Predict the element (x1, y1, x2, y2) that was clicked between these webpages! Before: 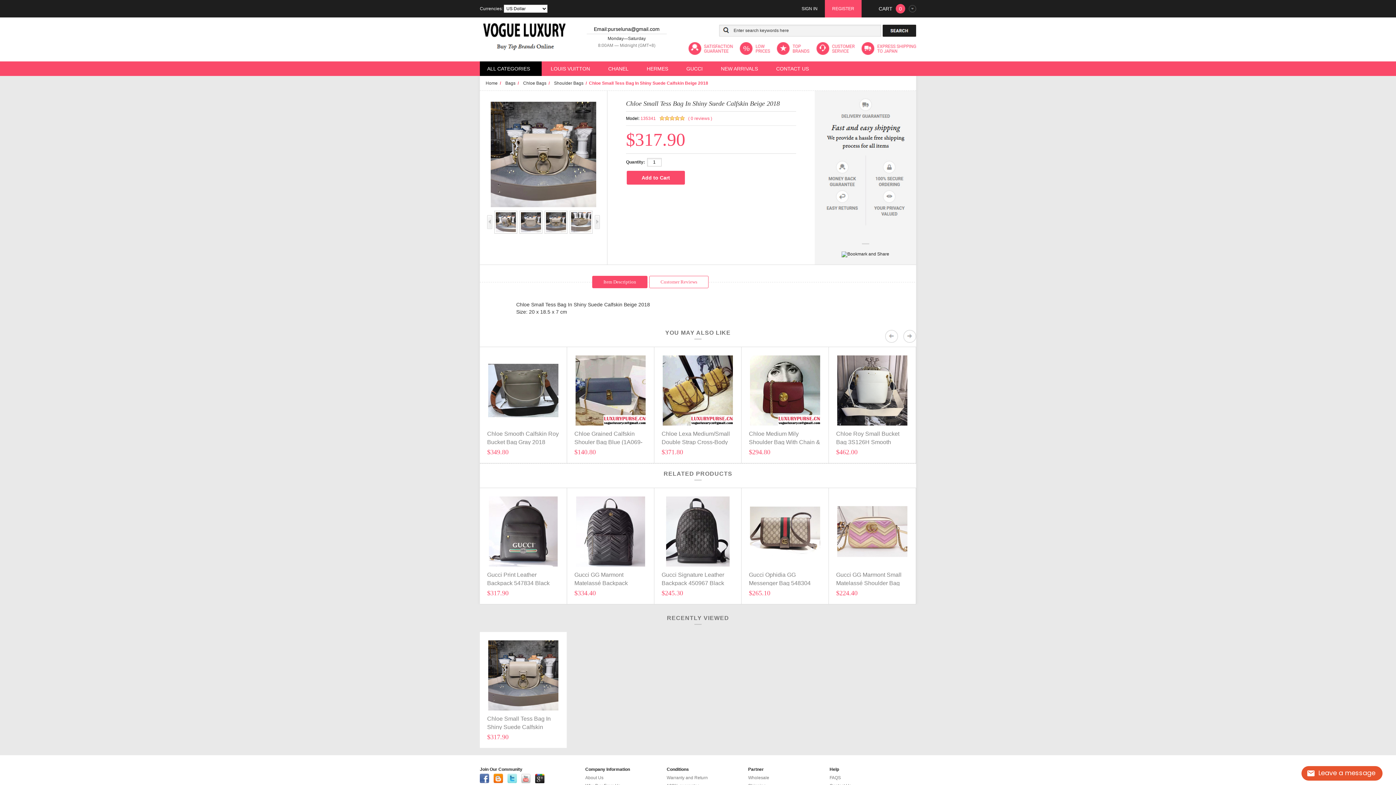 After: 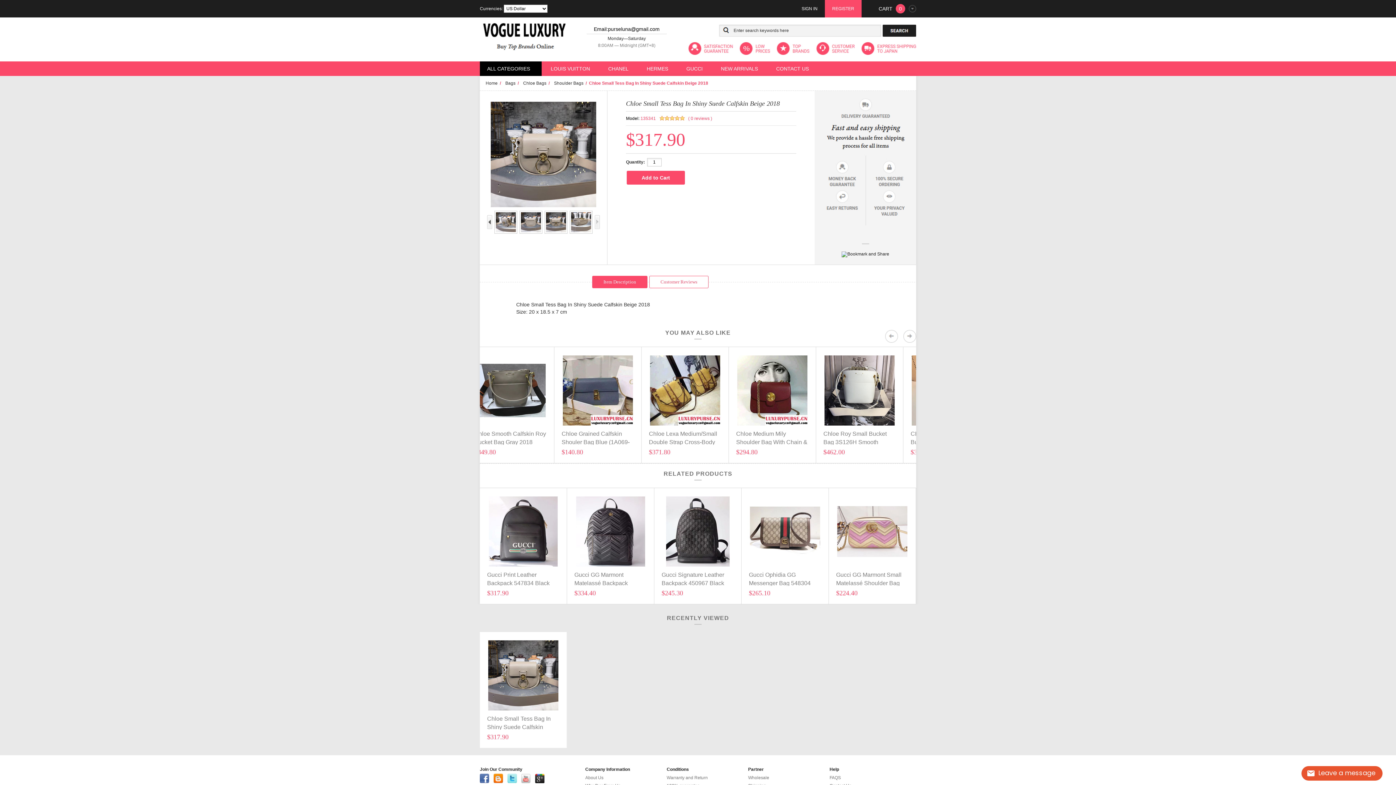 Action: bbox: (487, 215, 492, 229)